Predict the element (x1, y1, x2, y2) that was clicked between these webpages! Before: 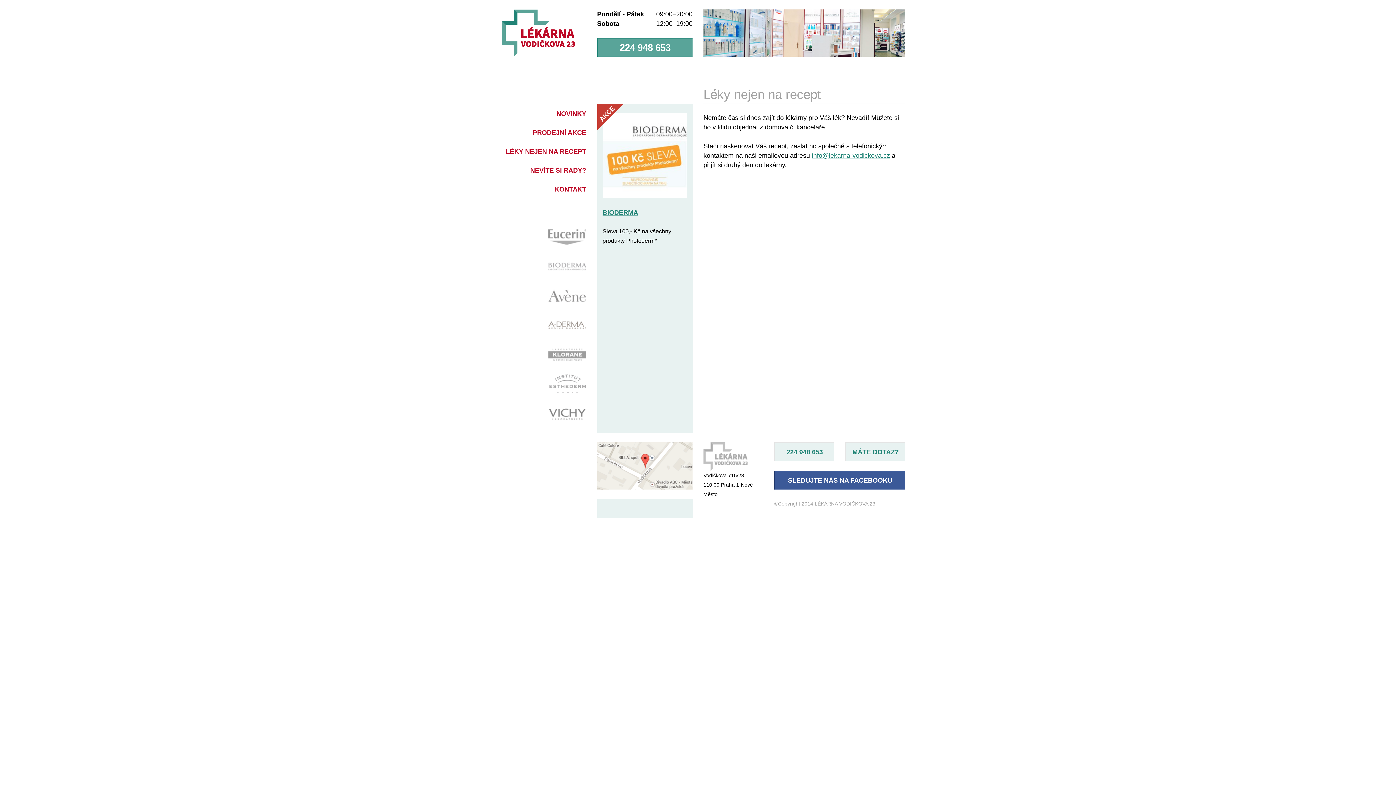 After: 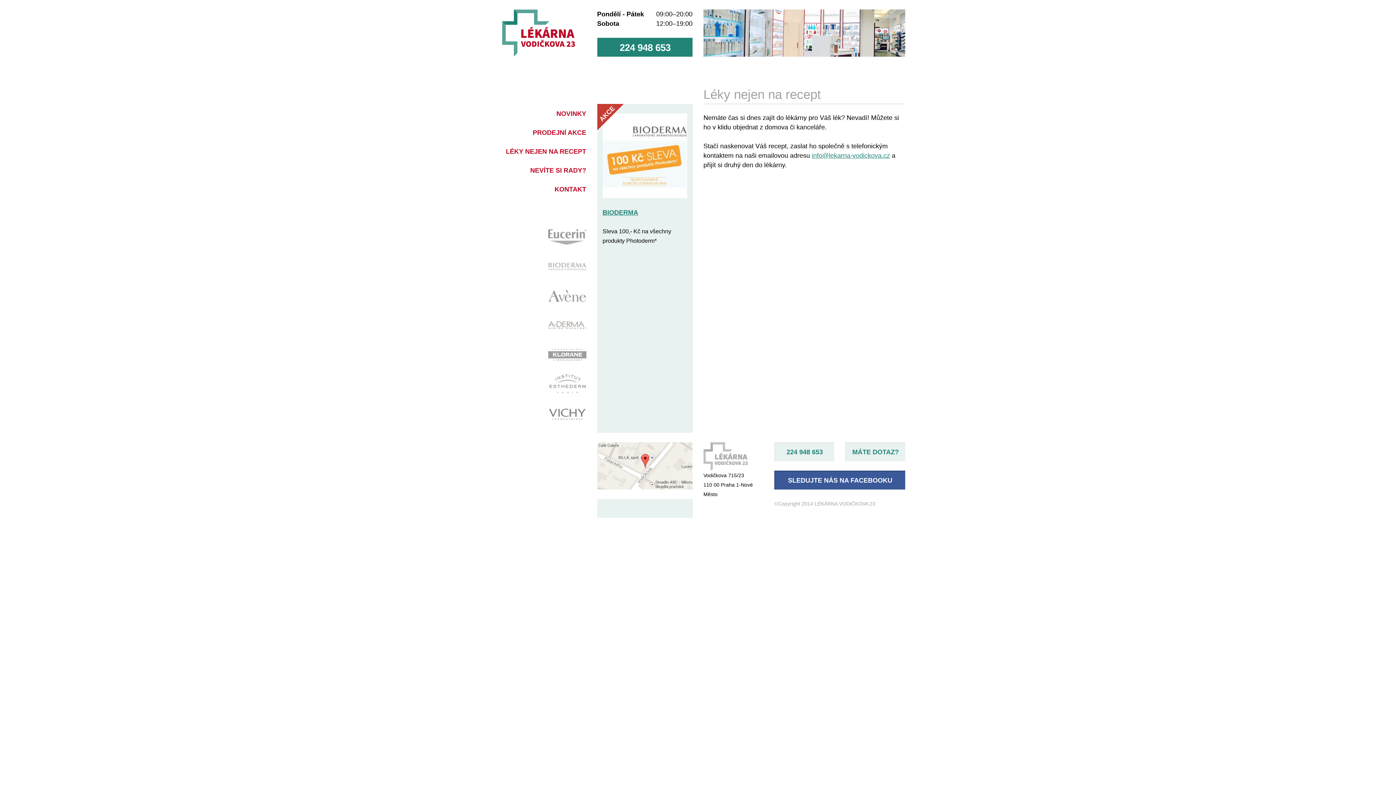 Action: label: 224 948 653 bbox: (597, 37, 692, 56)